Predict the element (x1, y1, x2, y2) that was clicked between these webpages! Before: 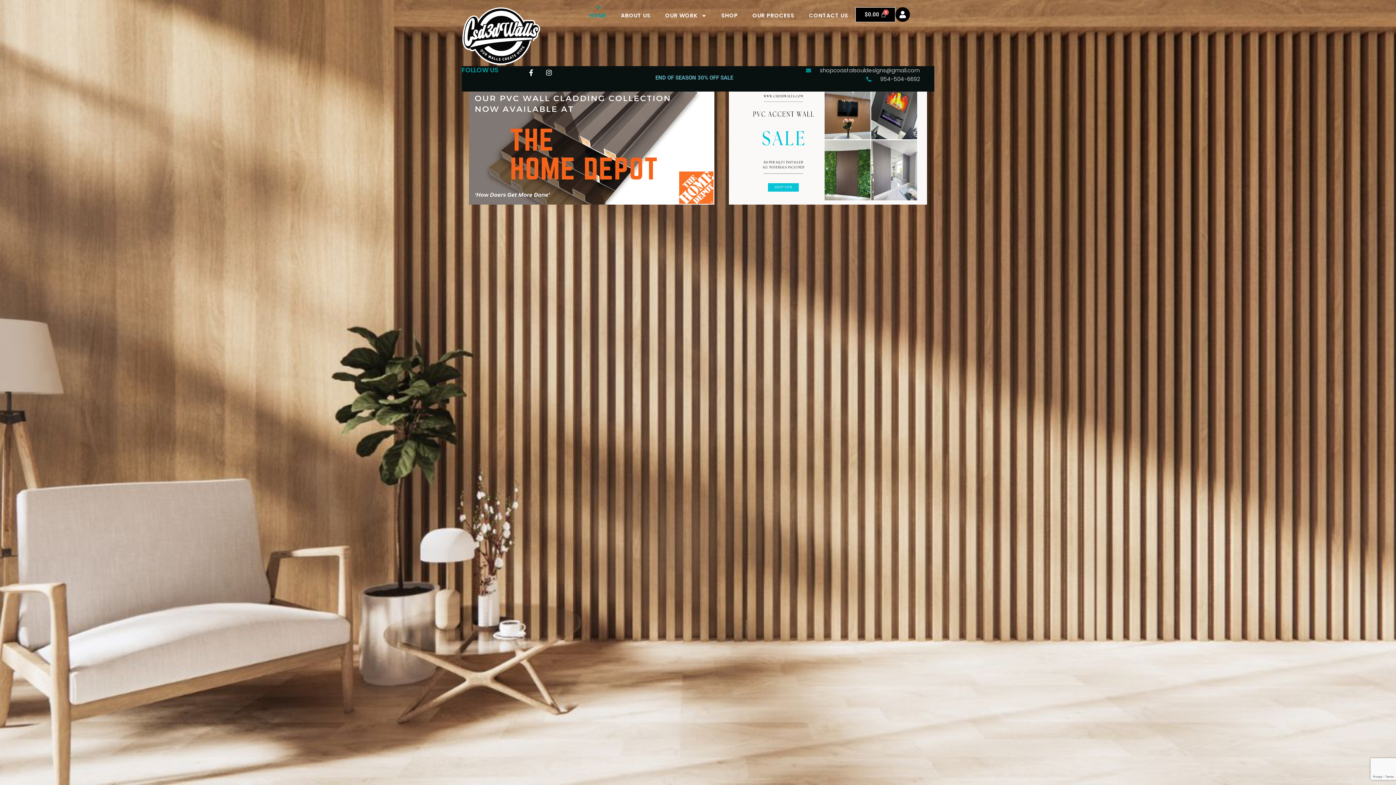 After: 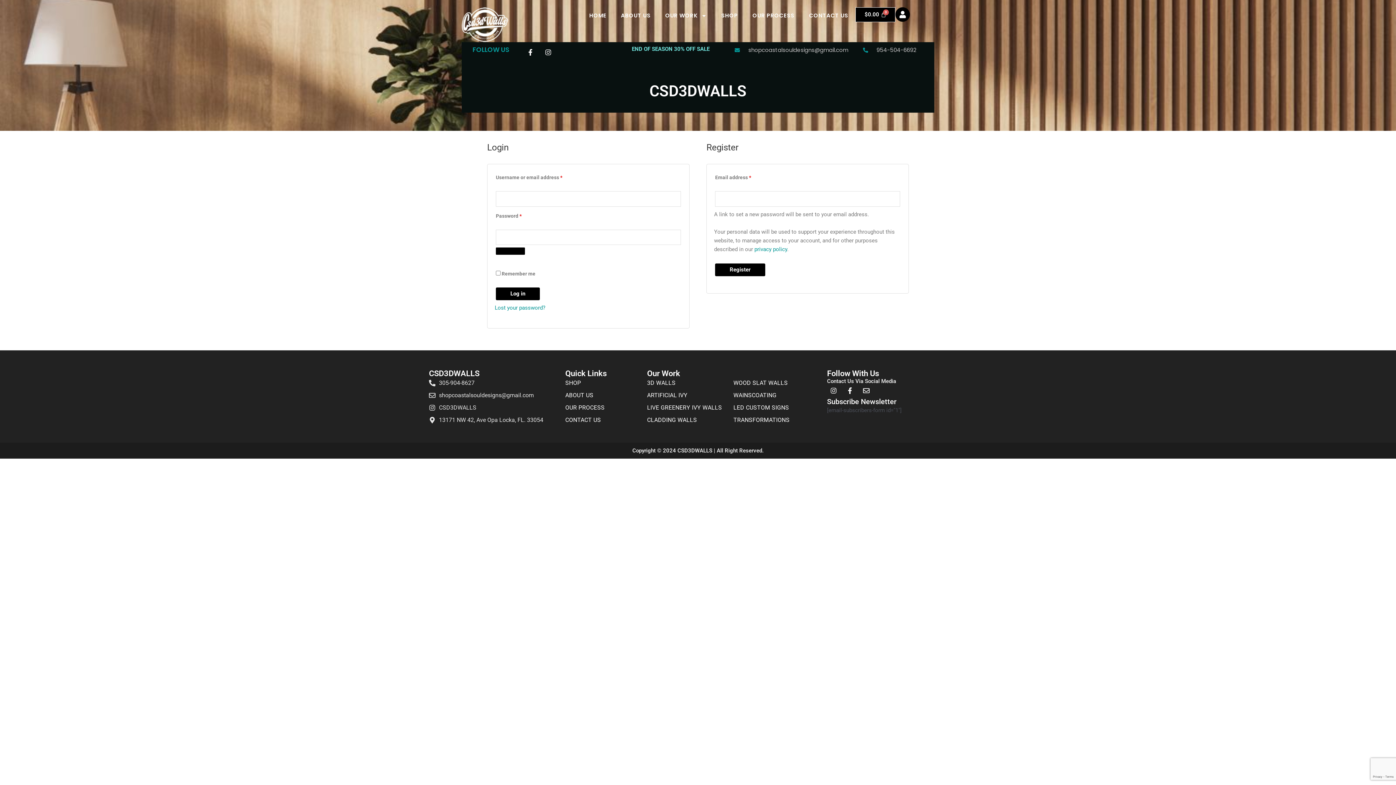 Action: bbox: (895, 7, 910, 21)